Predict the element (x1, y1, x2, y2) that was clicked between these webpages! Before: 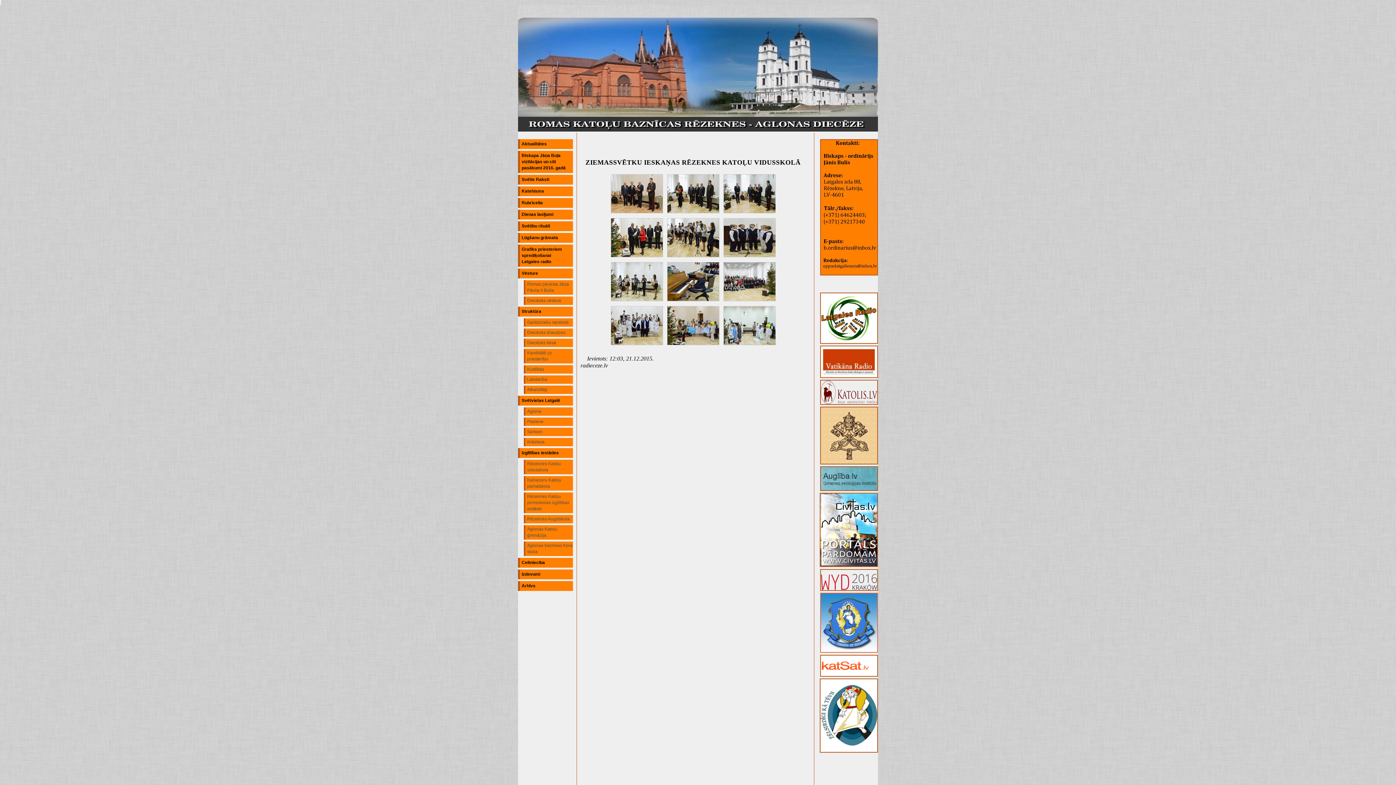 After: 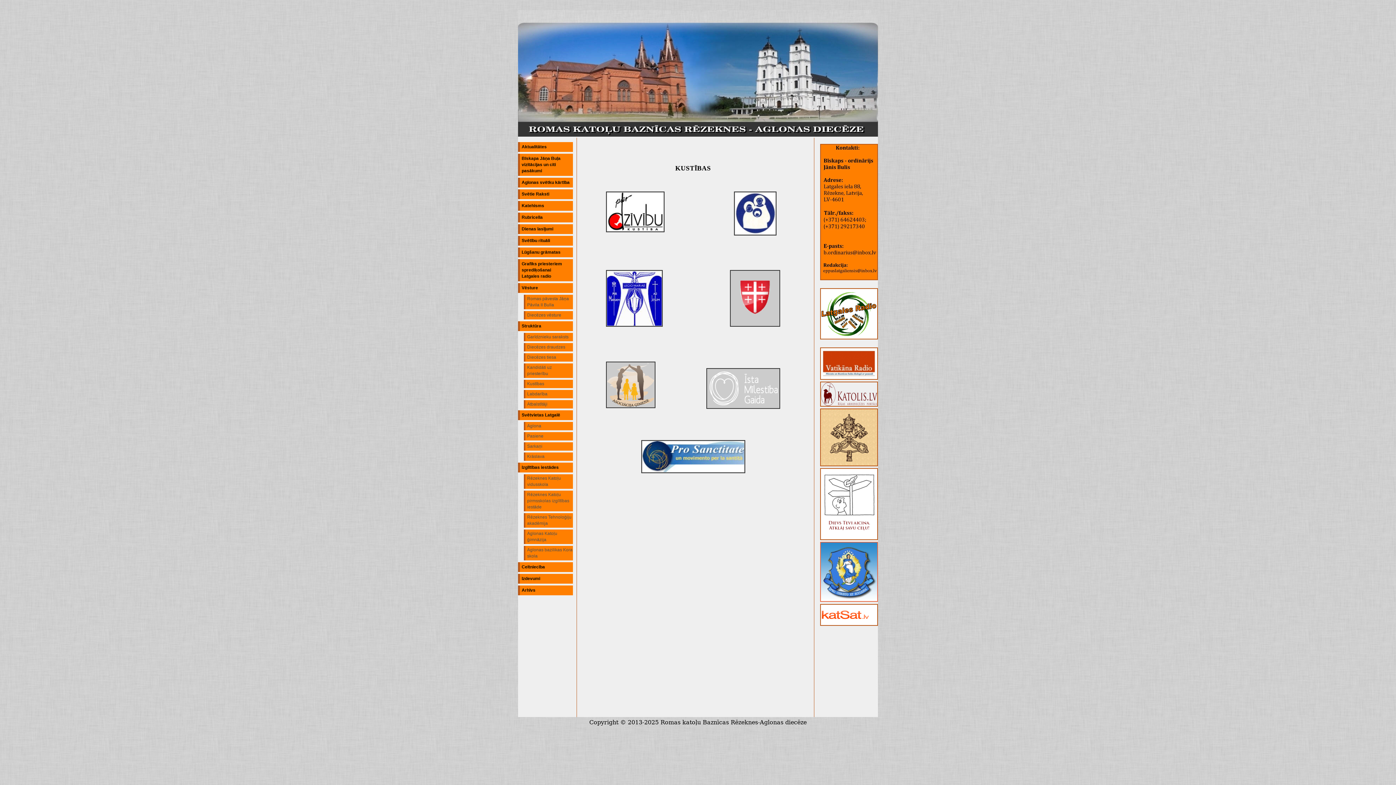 Action: label: Kustības bbox: (524, 365, 573, 373)